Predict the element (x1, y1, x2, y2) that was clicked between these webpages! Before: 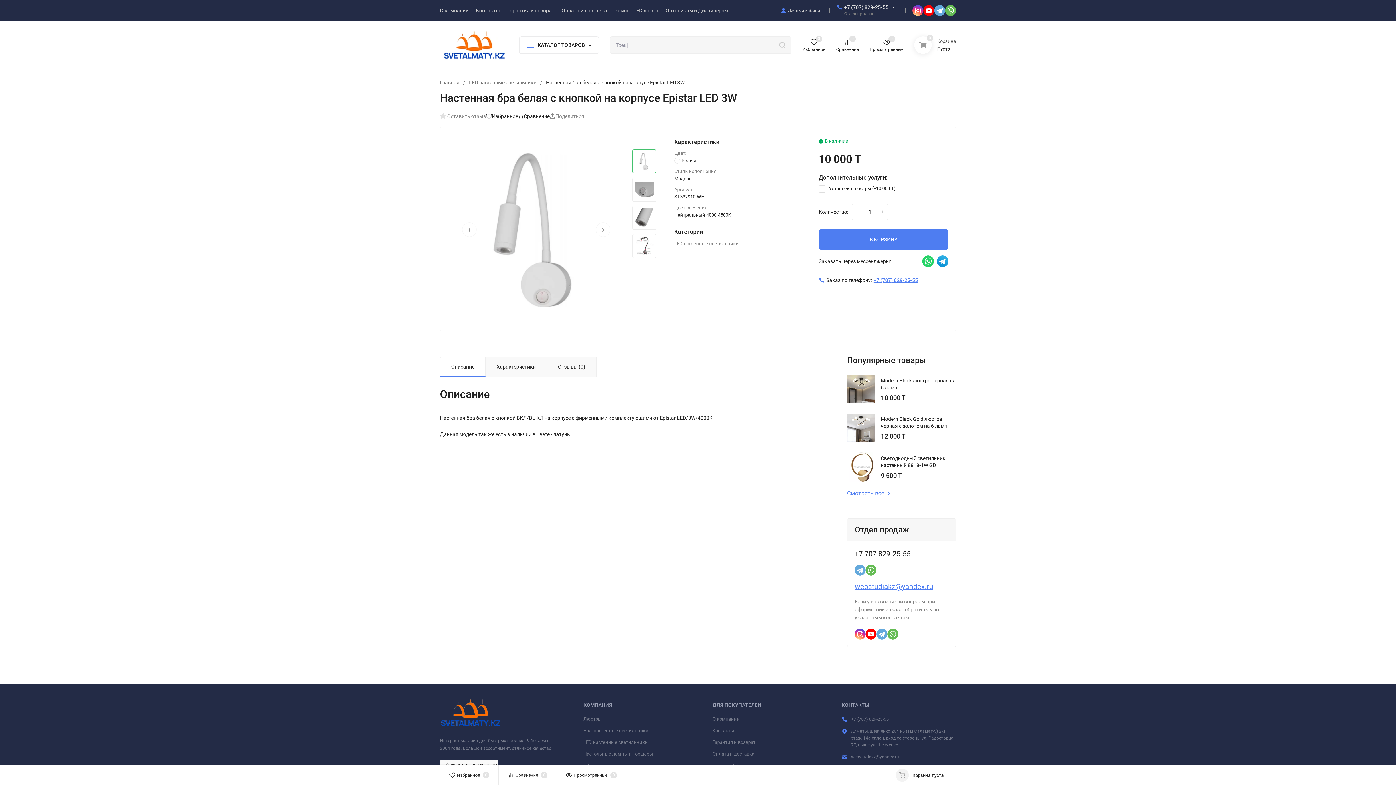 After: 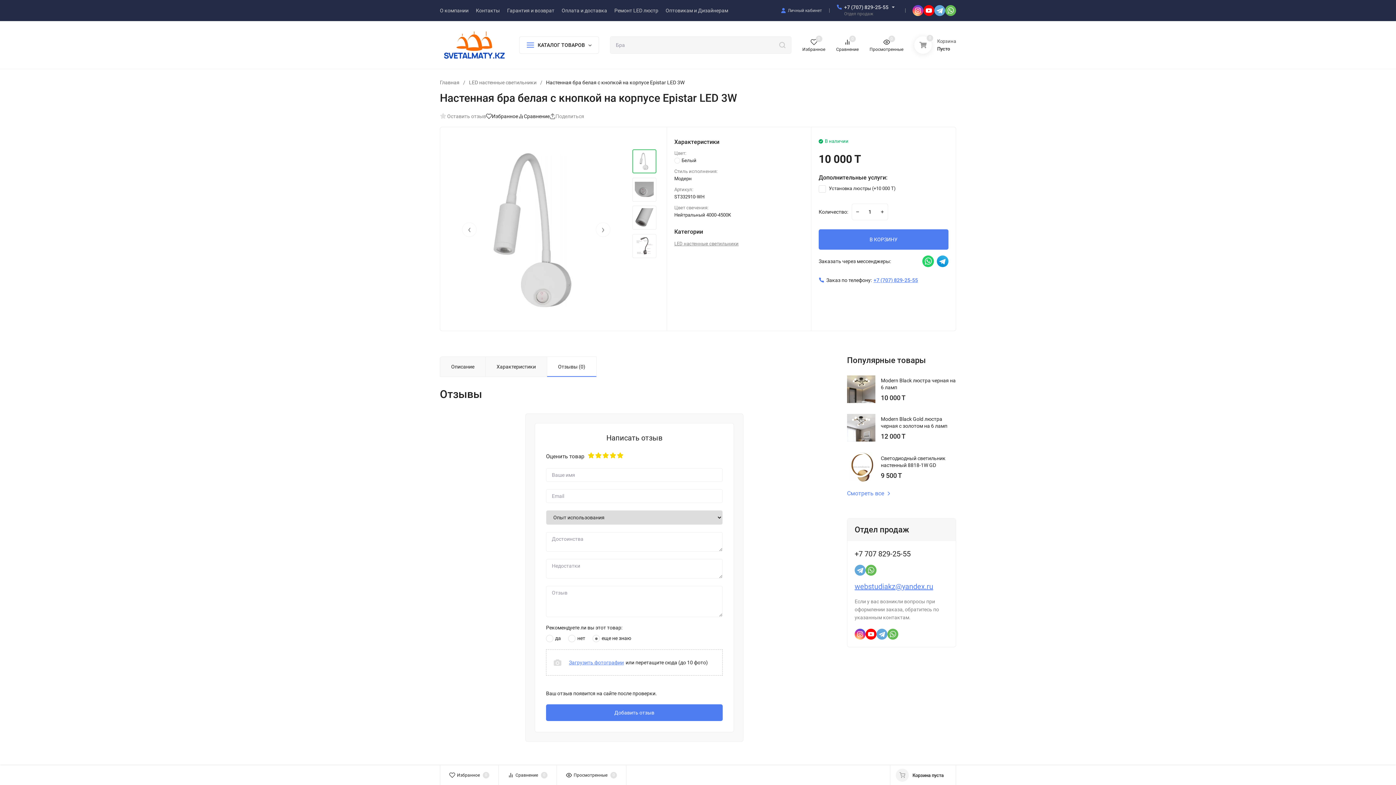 Action: bbox: (547, 356, 596, 377) label: Отзывы (0)